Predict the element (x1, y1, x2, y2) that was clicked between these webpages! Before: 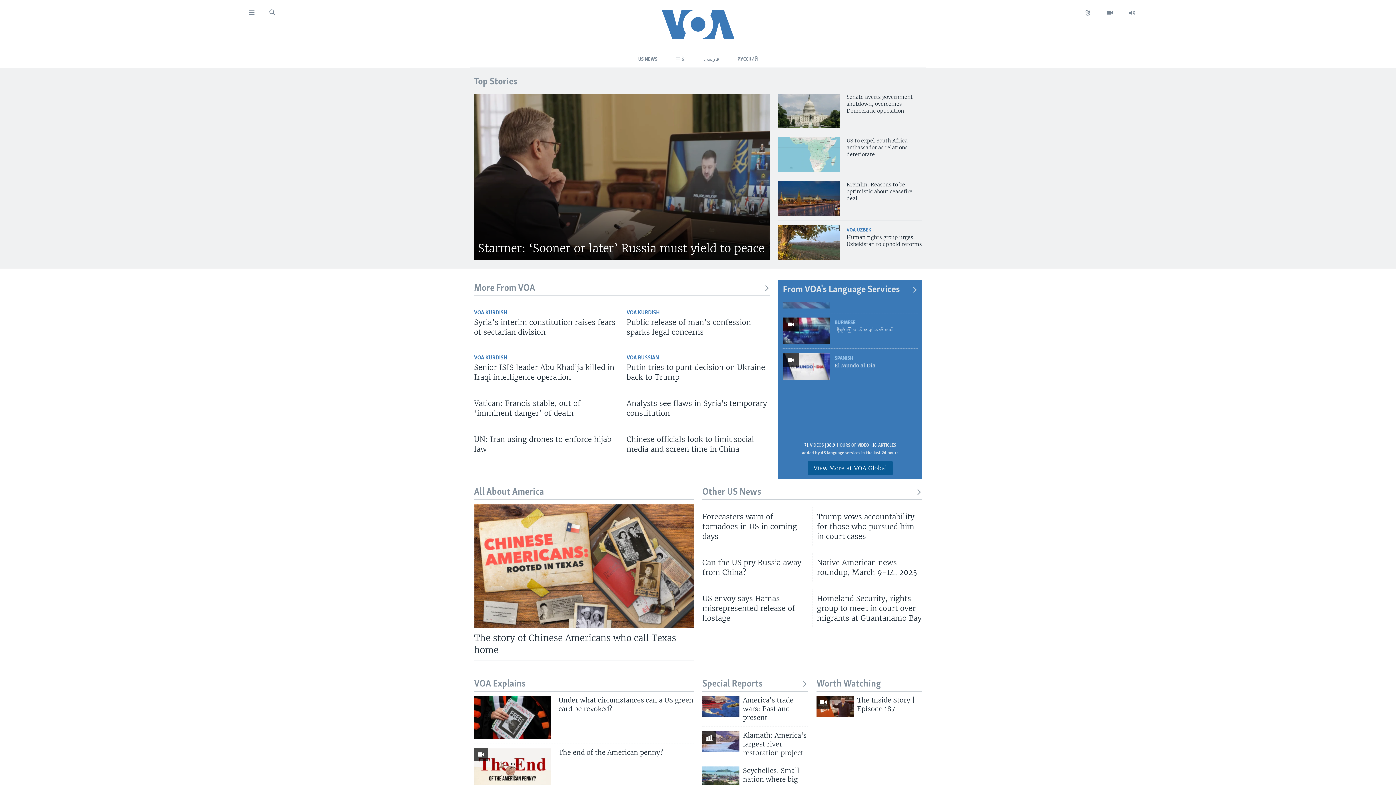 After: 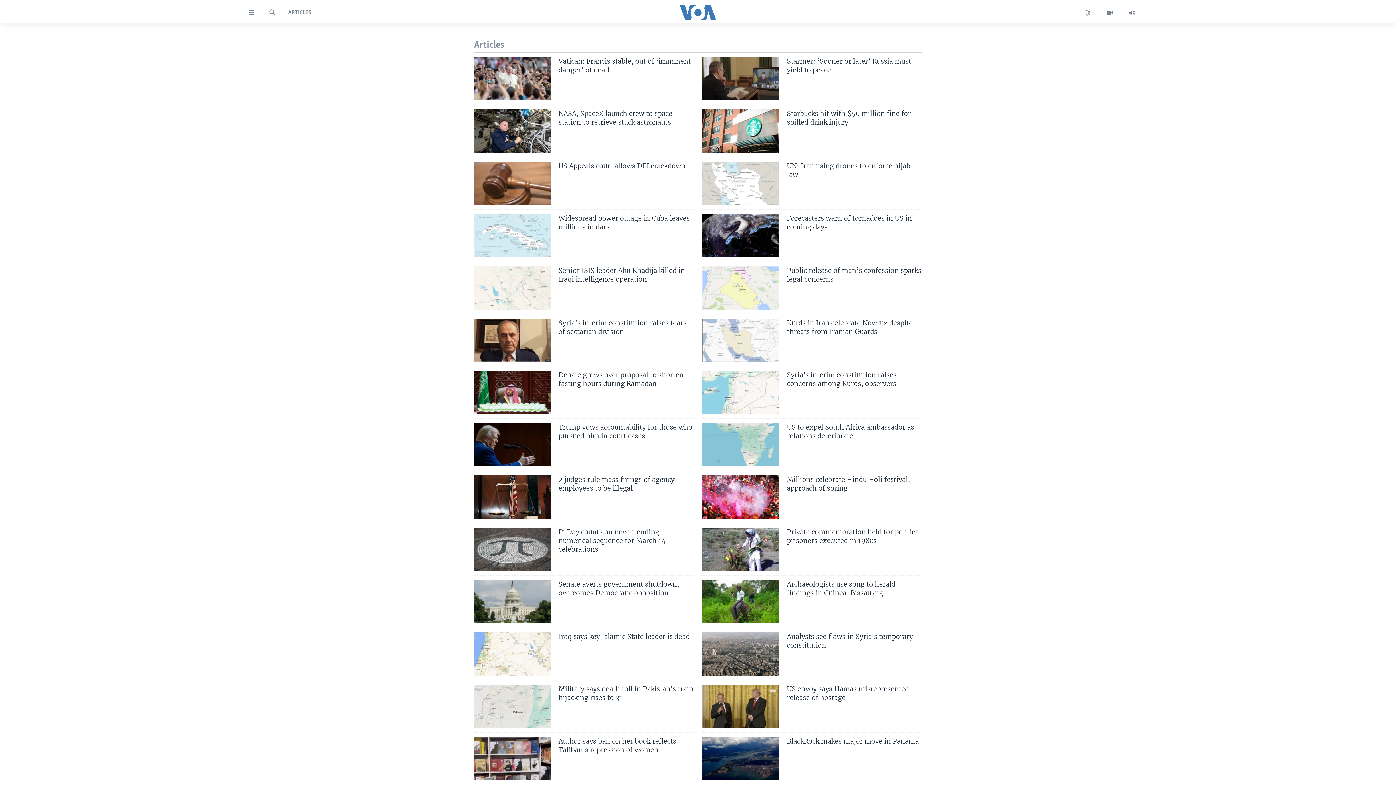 Action: bbox: (702, 486, 922, 498) label: Other US News